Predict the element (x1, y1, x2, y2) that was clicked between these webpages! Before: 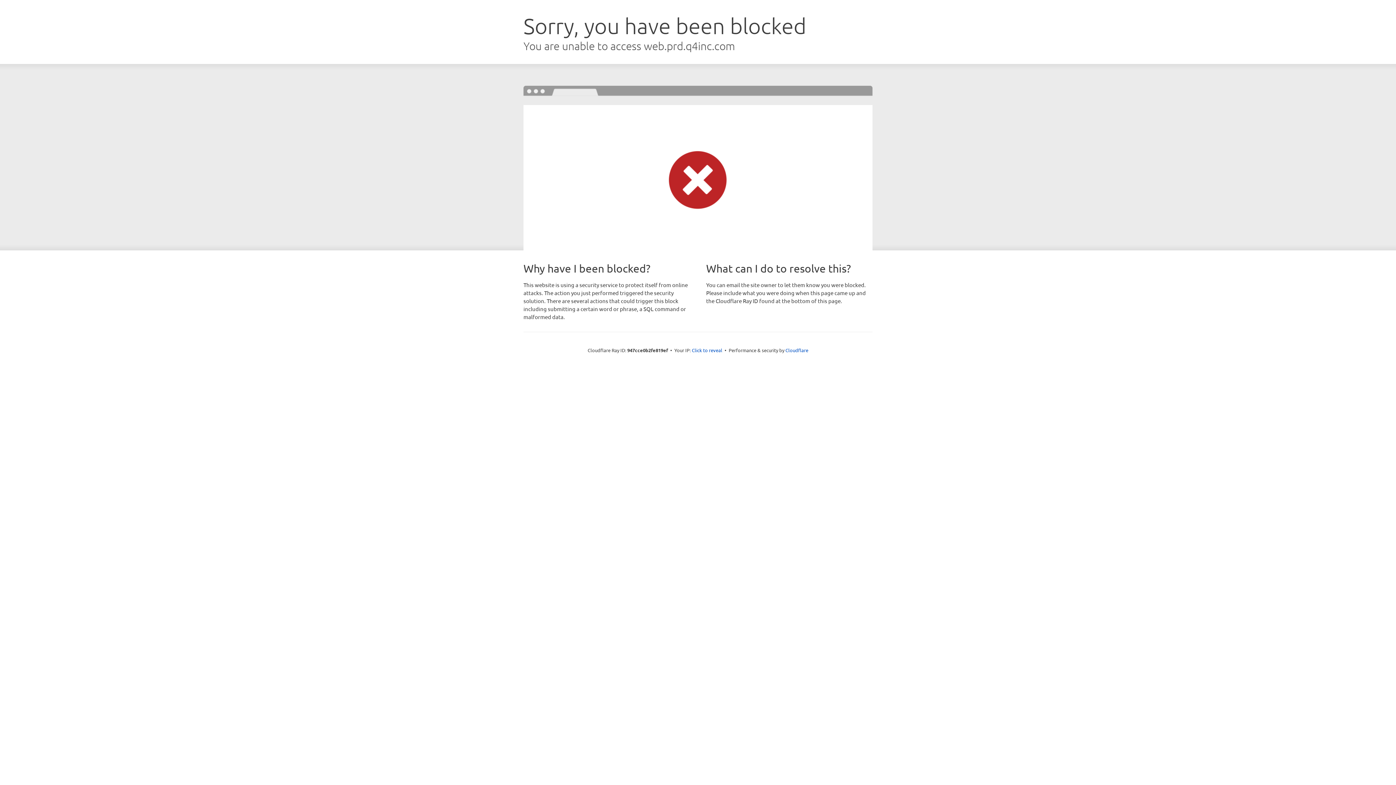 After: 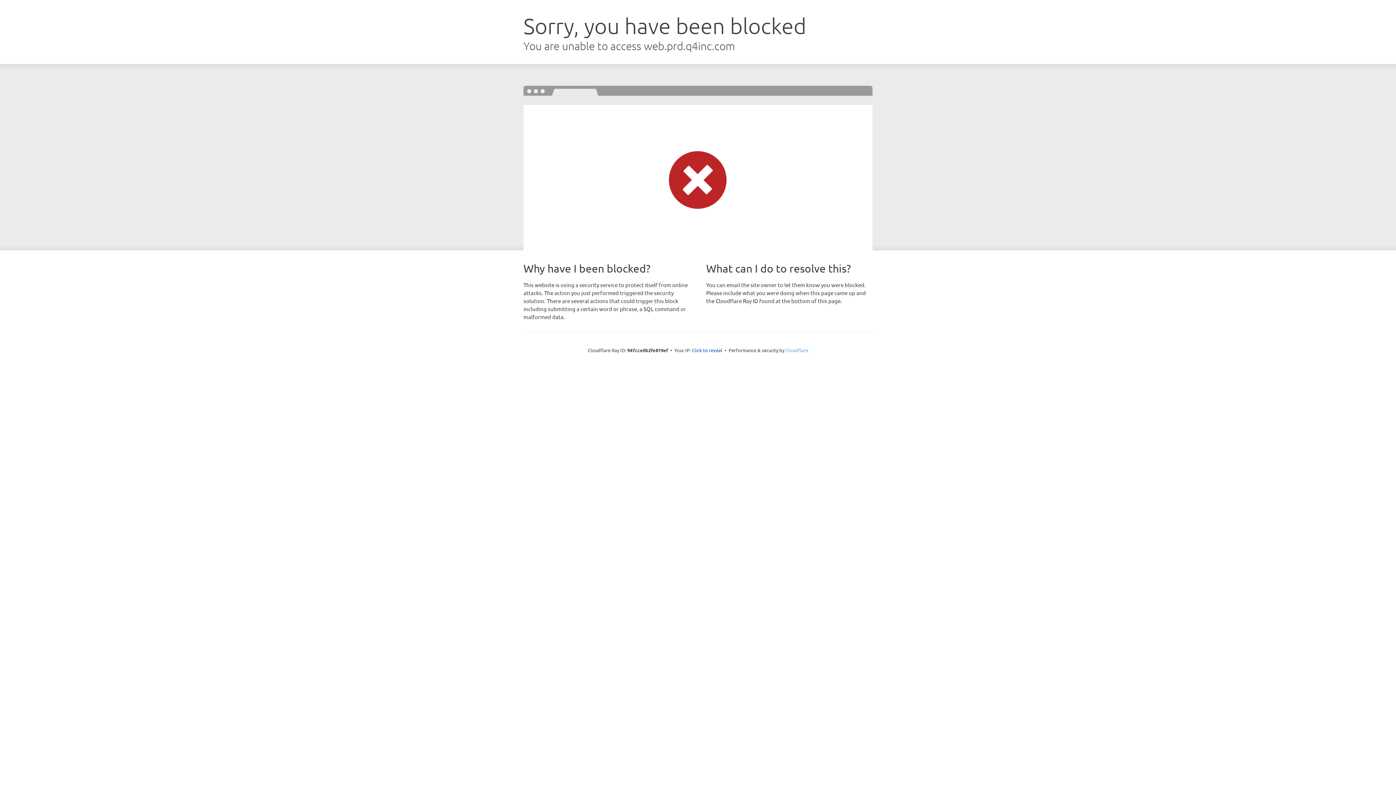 Action: label: Cloudflare bbox: (785, 347, 808, 353)